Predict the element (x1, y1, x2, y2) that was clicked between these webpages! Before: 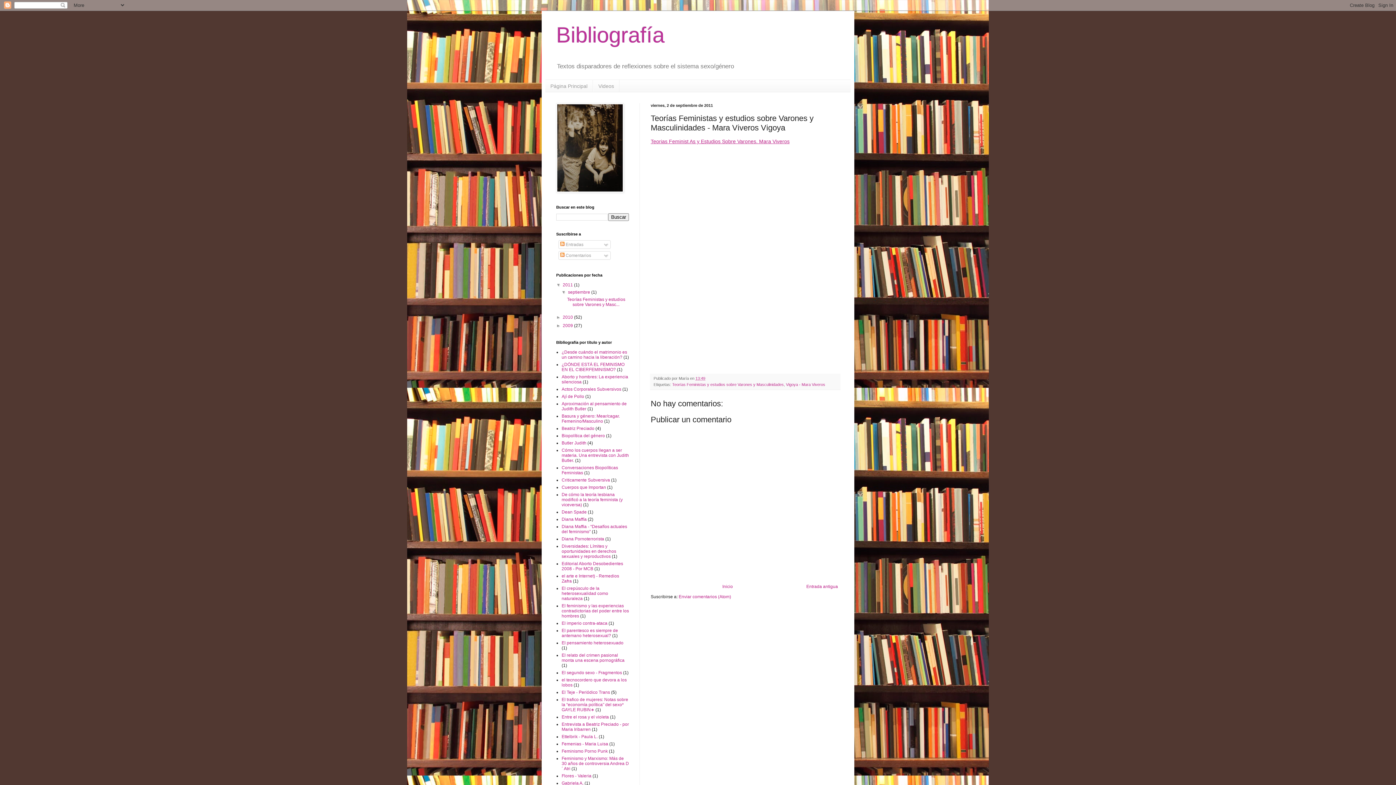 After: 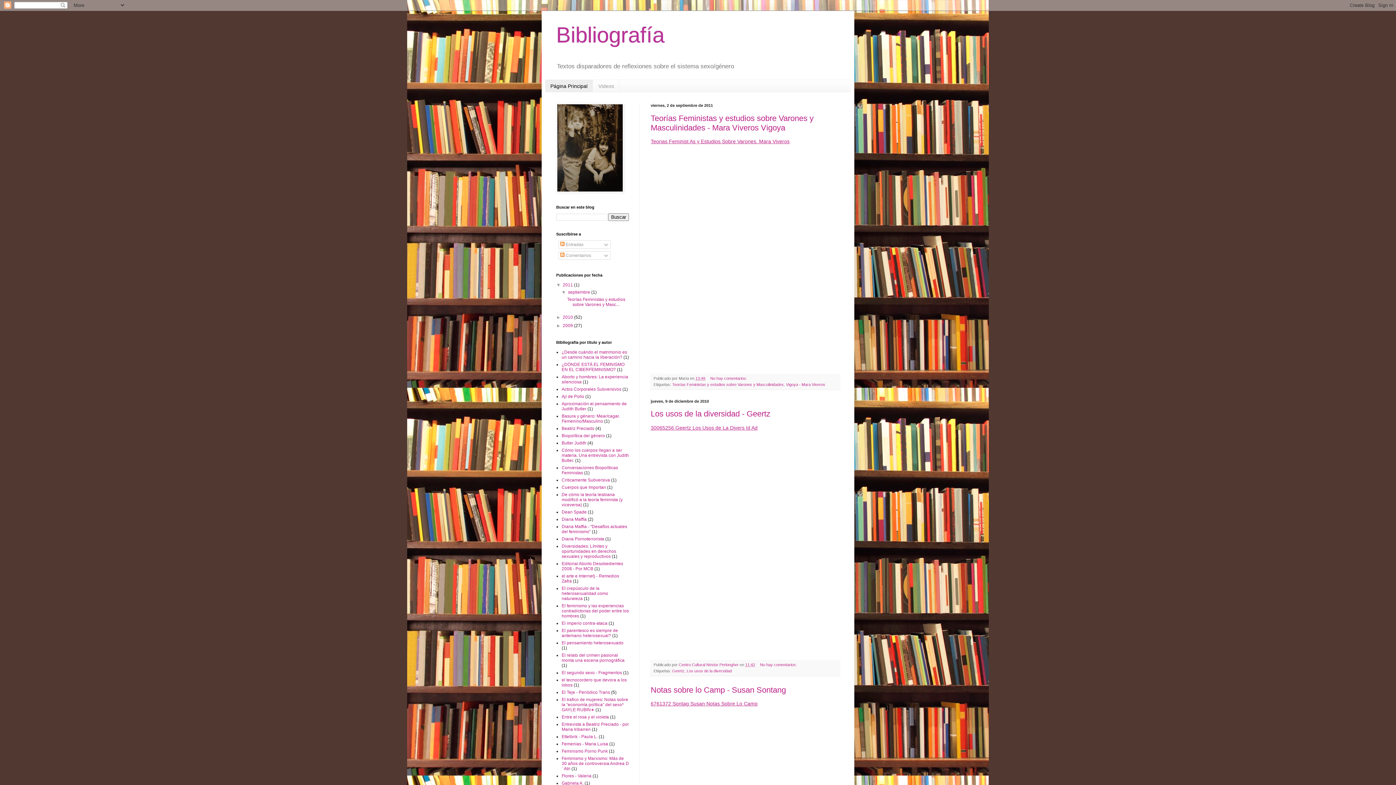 Action: label: Inicio bbox: (720, 582, 734, 591)